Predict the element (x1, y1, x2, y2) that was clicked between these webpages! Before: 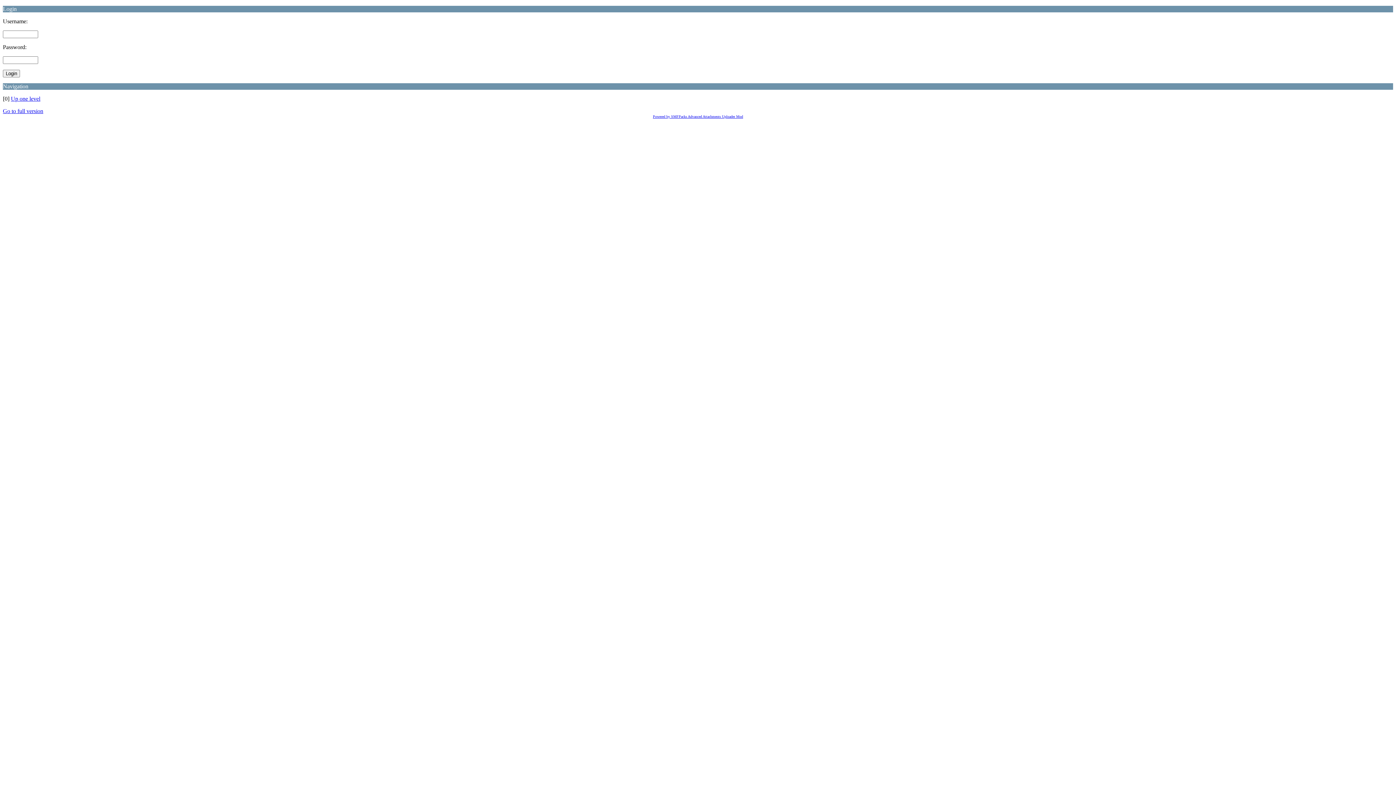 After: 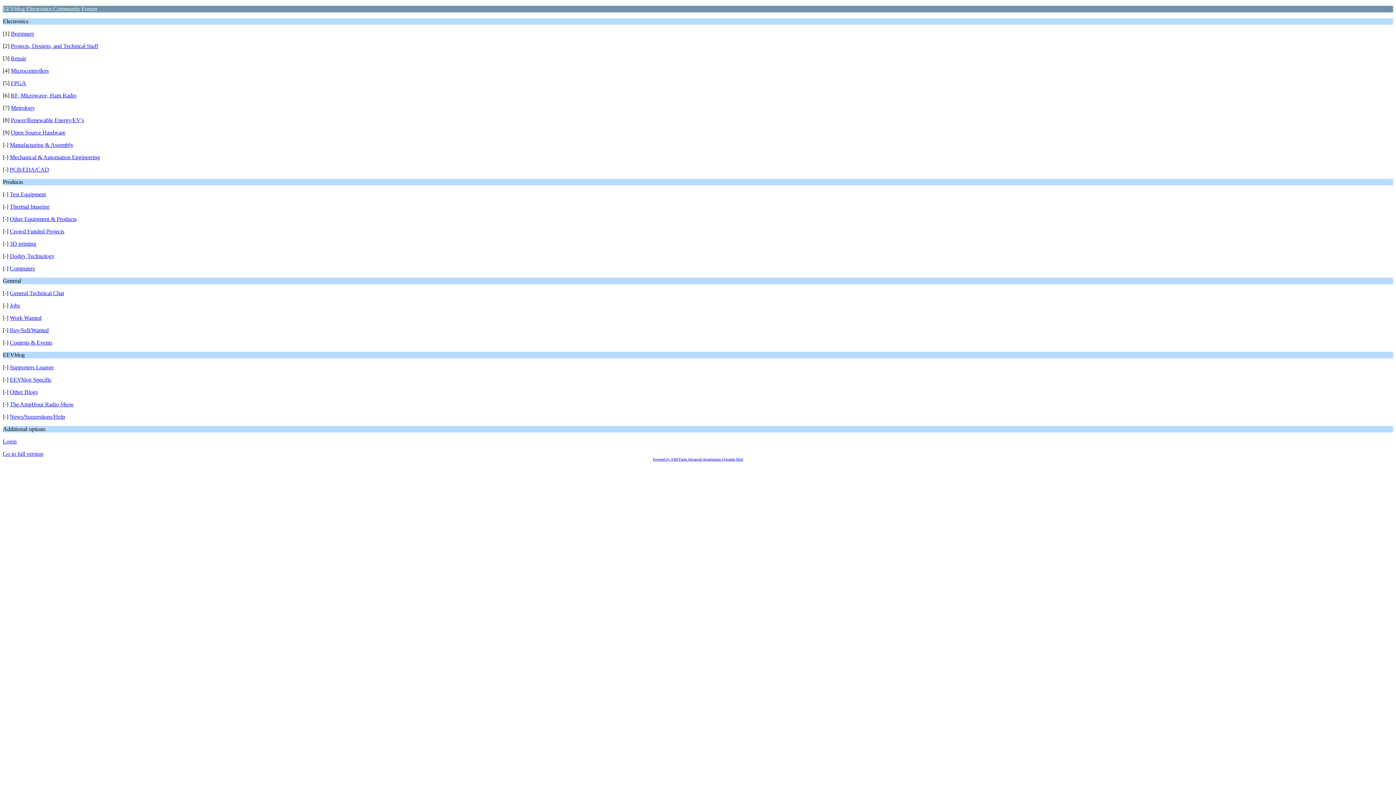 Action: label: Up one level bbox: (10, 95, 40, 101)